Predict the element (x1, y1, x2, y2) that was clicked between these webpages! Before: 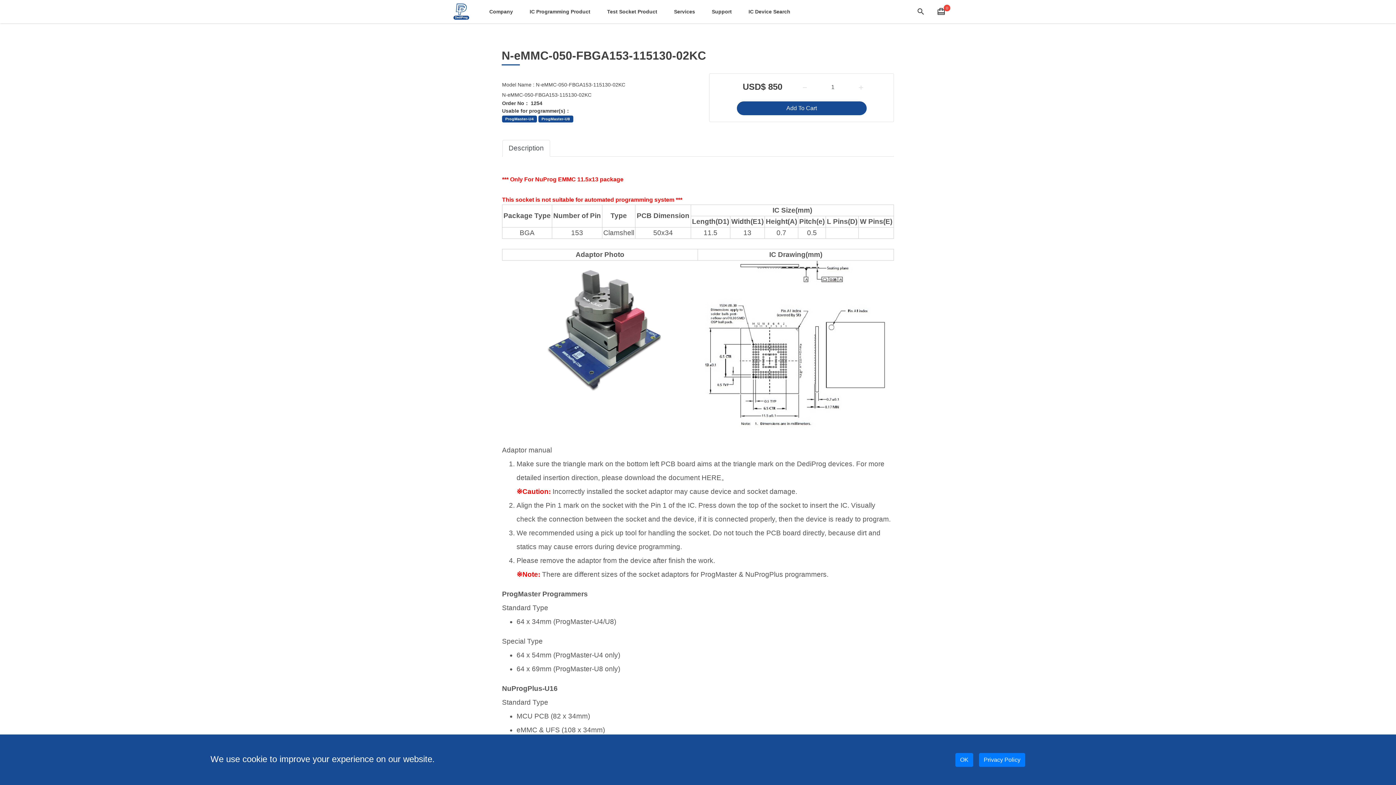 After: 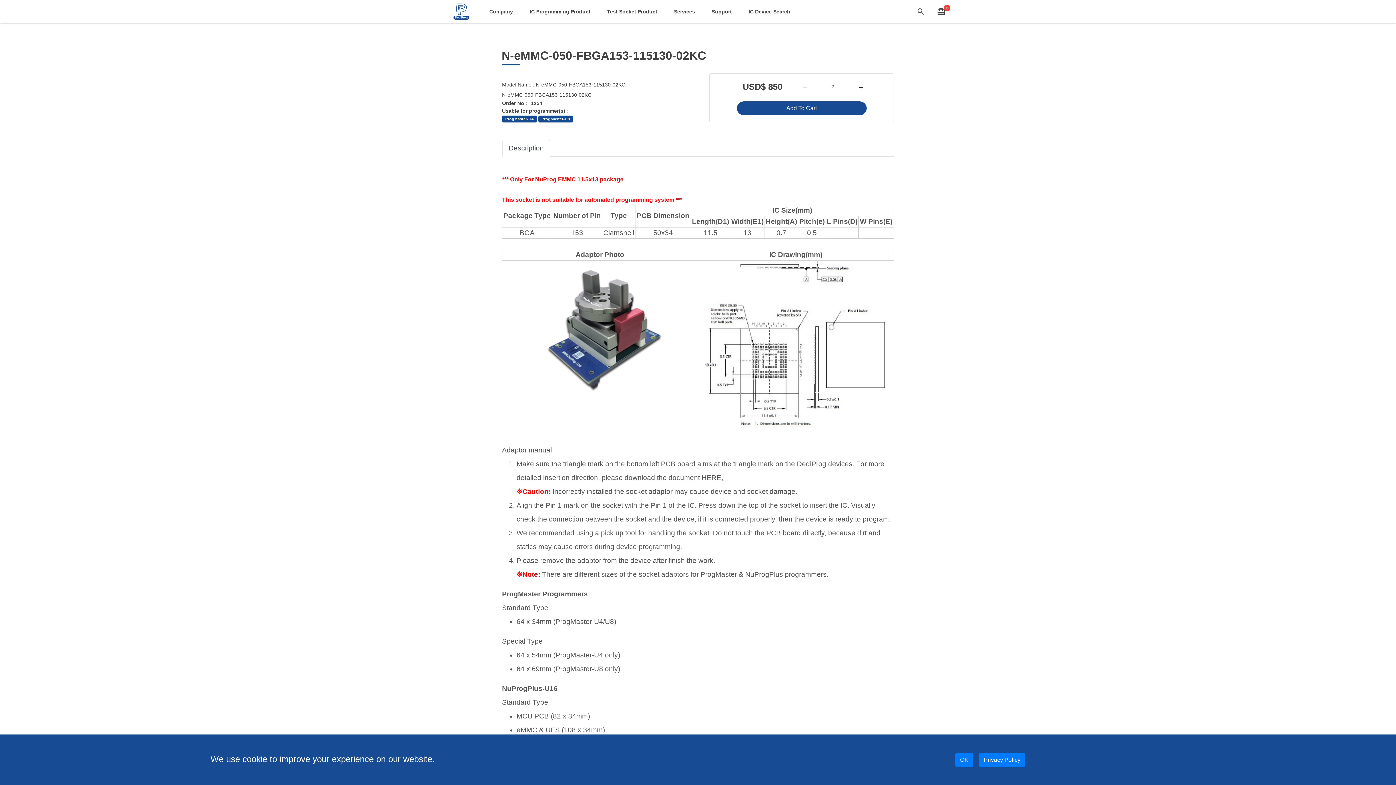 Action: bbox: (855, 80, 866, 95)